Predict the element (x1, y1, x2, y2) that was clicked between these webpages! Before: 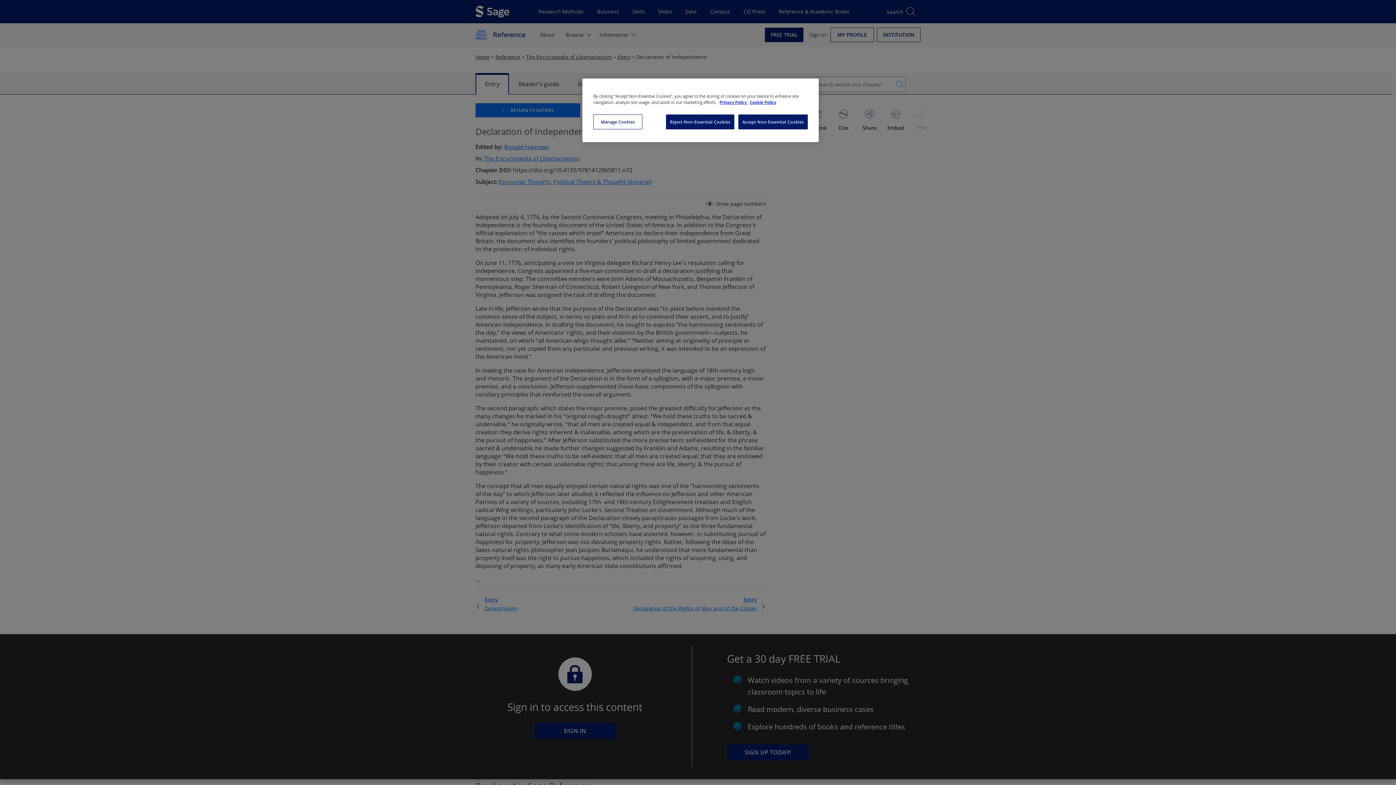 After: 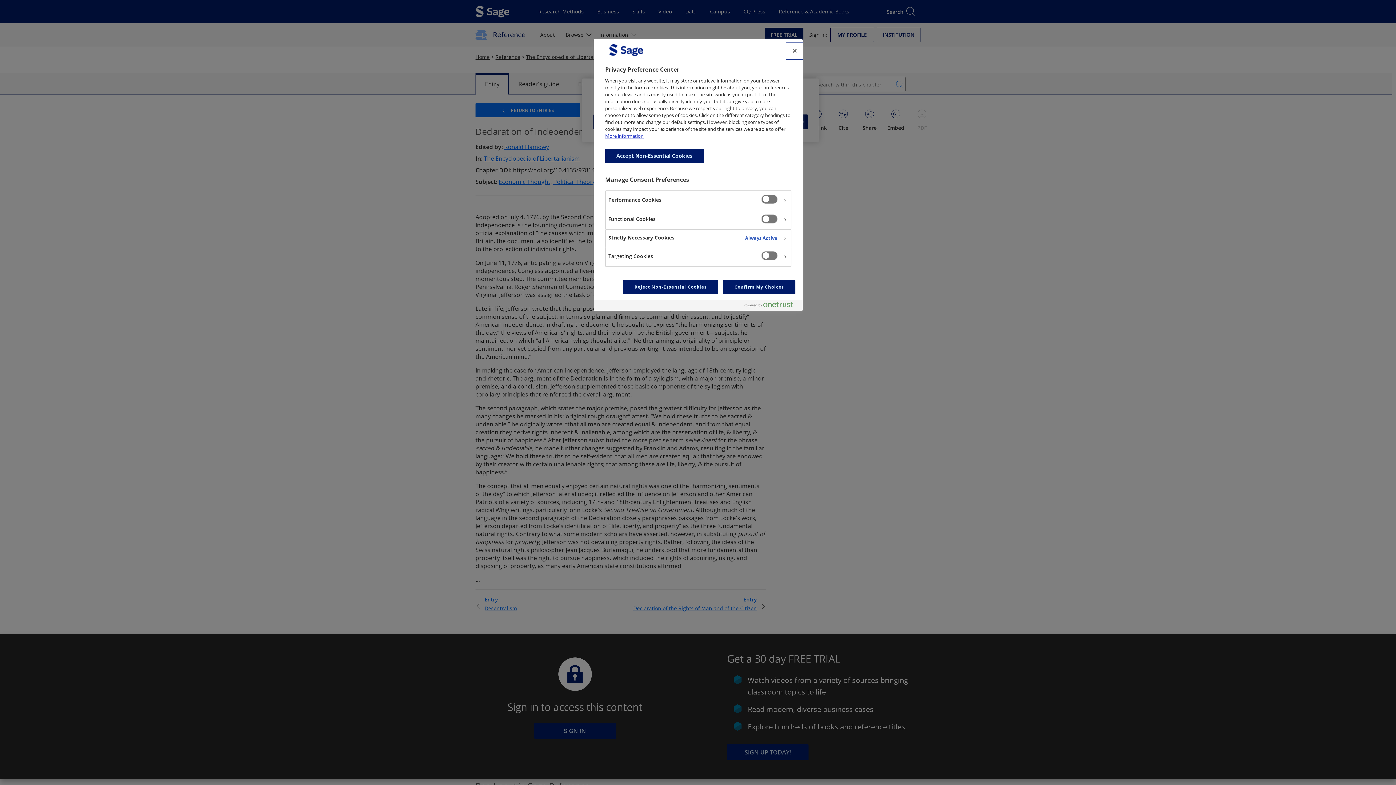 Action: bbox: (593, 114, 642, 129) label: Manage Cookies